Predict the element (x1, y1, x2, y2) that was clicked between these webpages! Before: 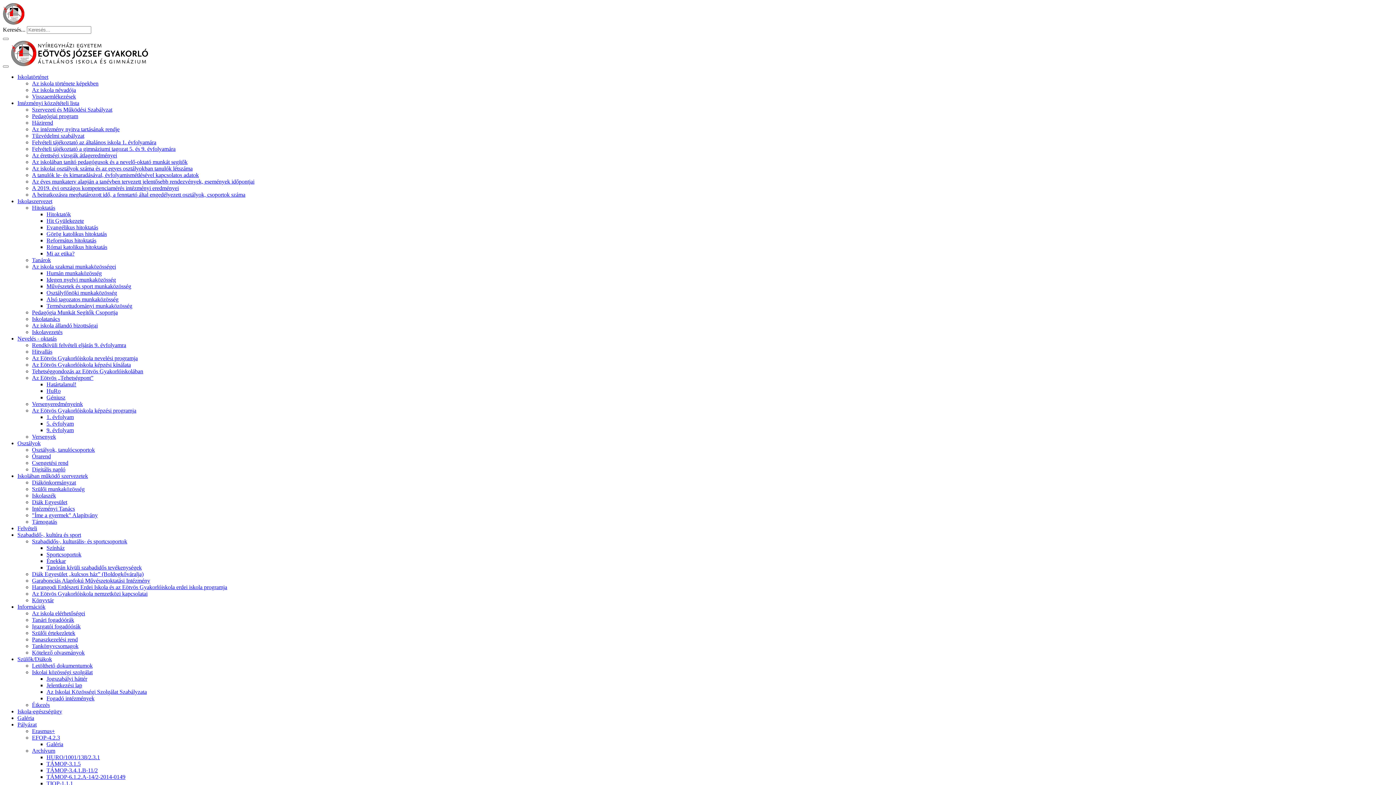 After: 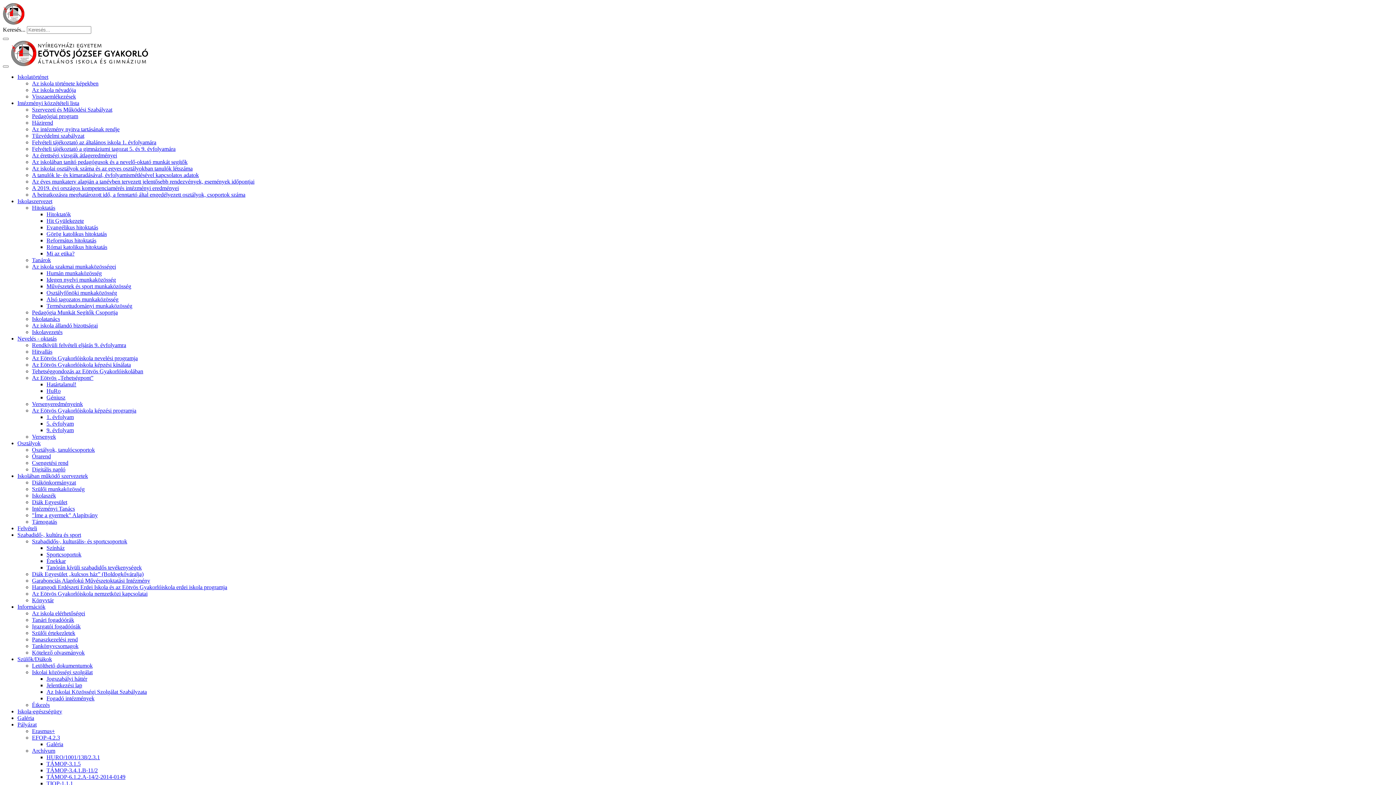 Action: bbox: (32, 139, 156, 145) label: Felvételi tájékoztató az általános iskola 1. évfolyamára